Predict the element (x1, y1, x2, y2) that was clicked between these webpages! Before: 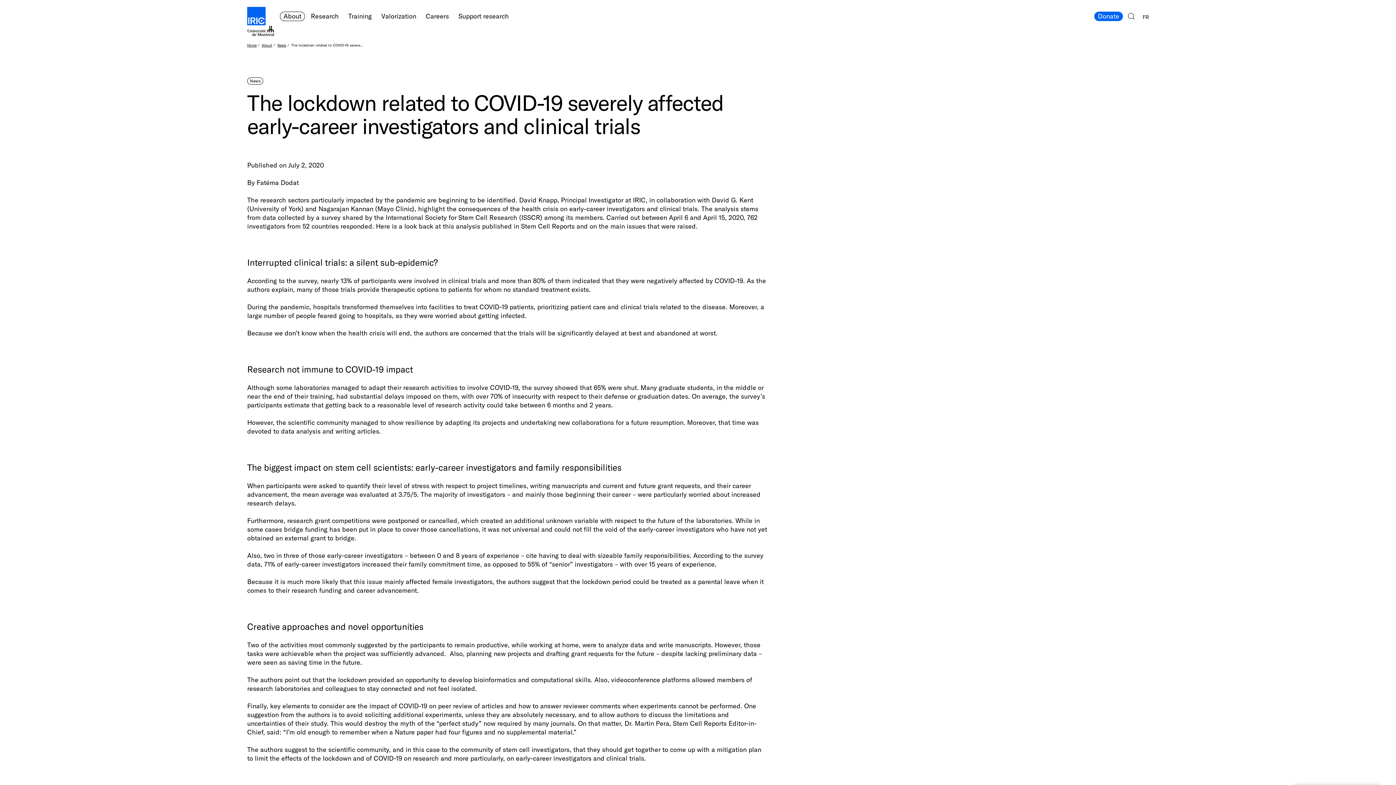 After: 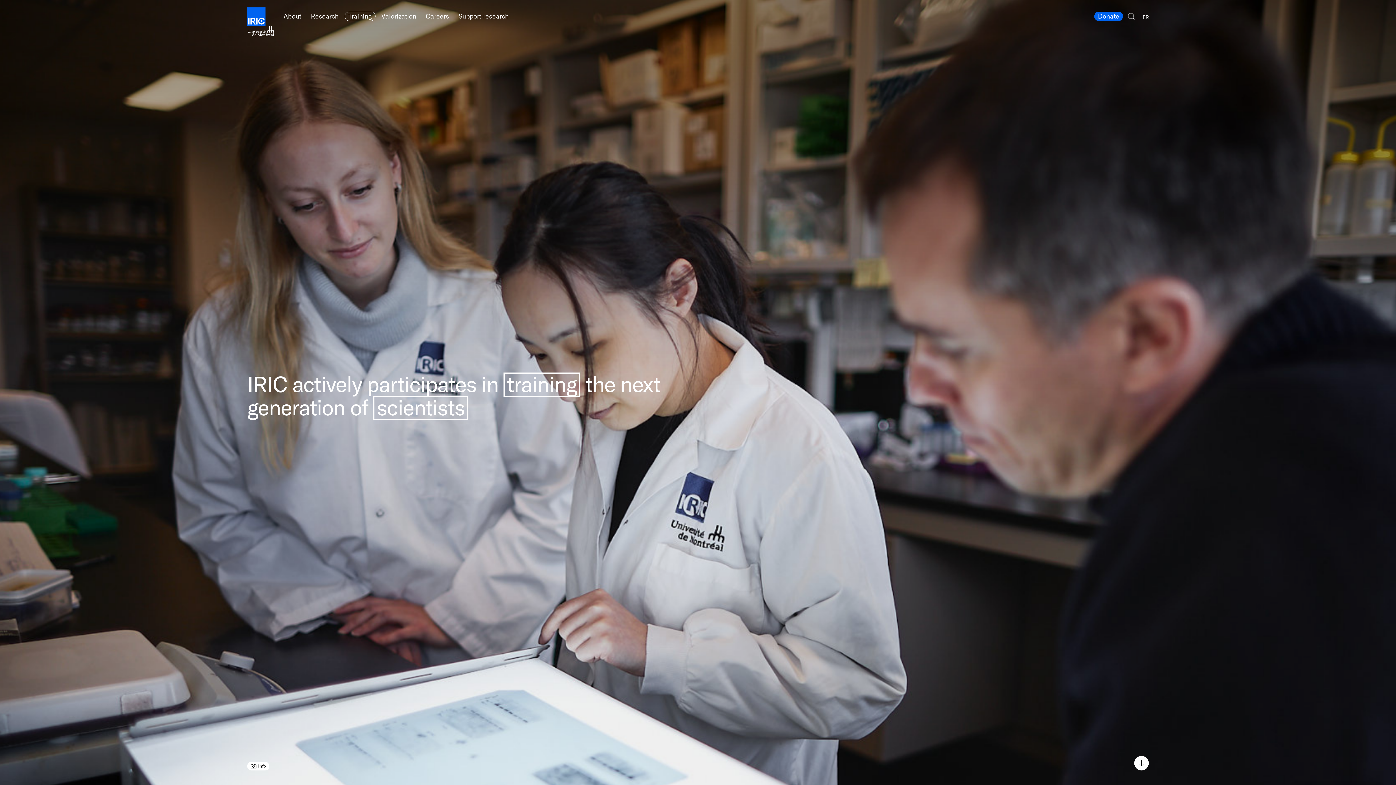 Action: bbox: (344, 11, 375, 21) label: Training